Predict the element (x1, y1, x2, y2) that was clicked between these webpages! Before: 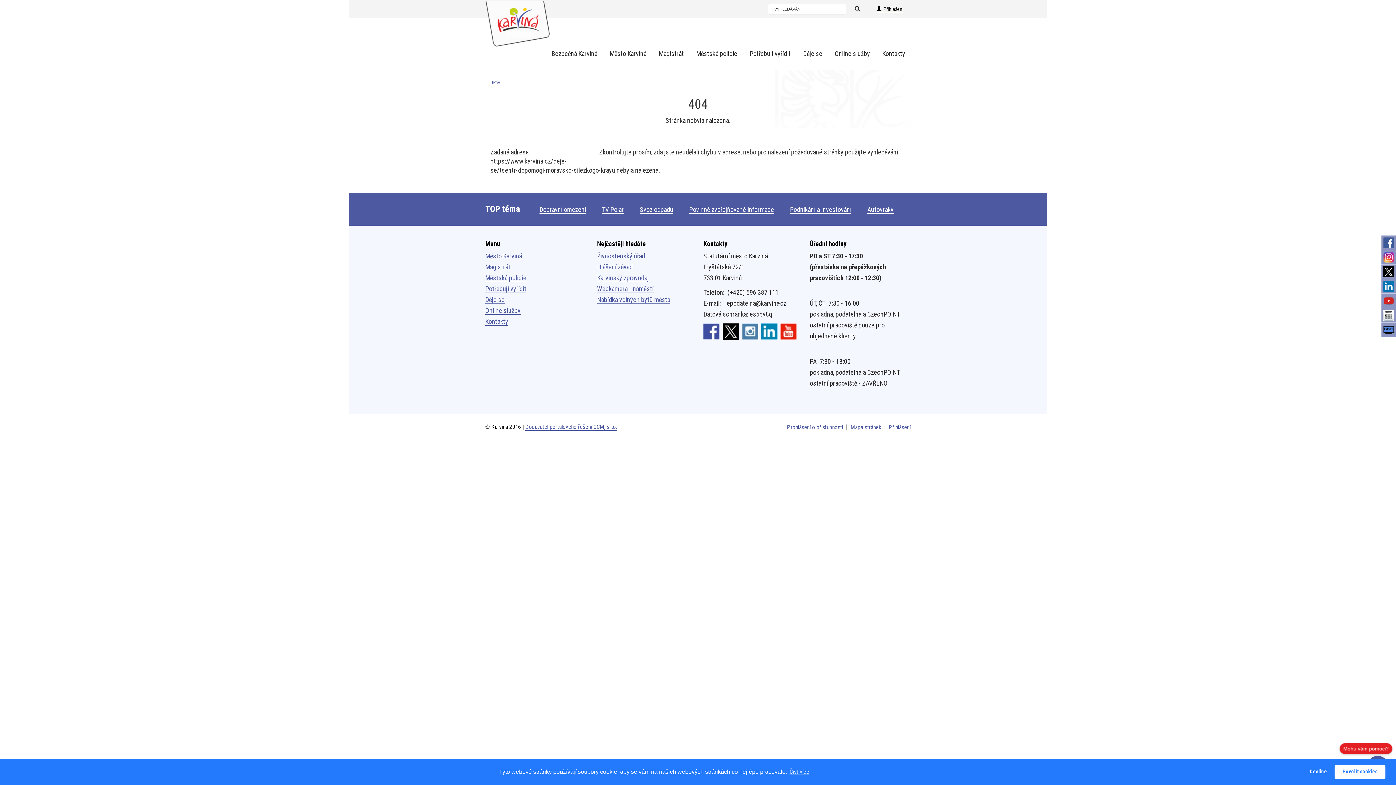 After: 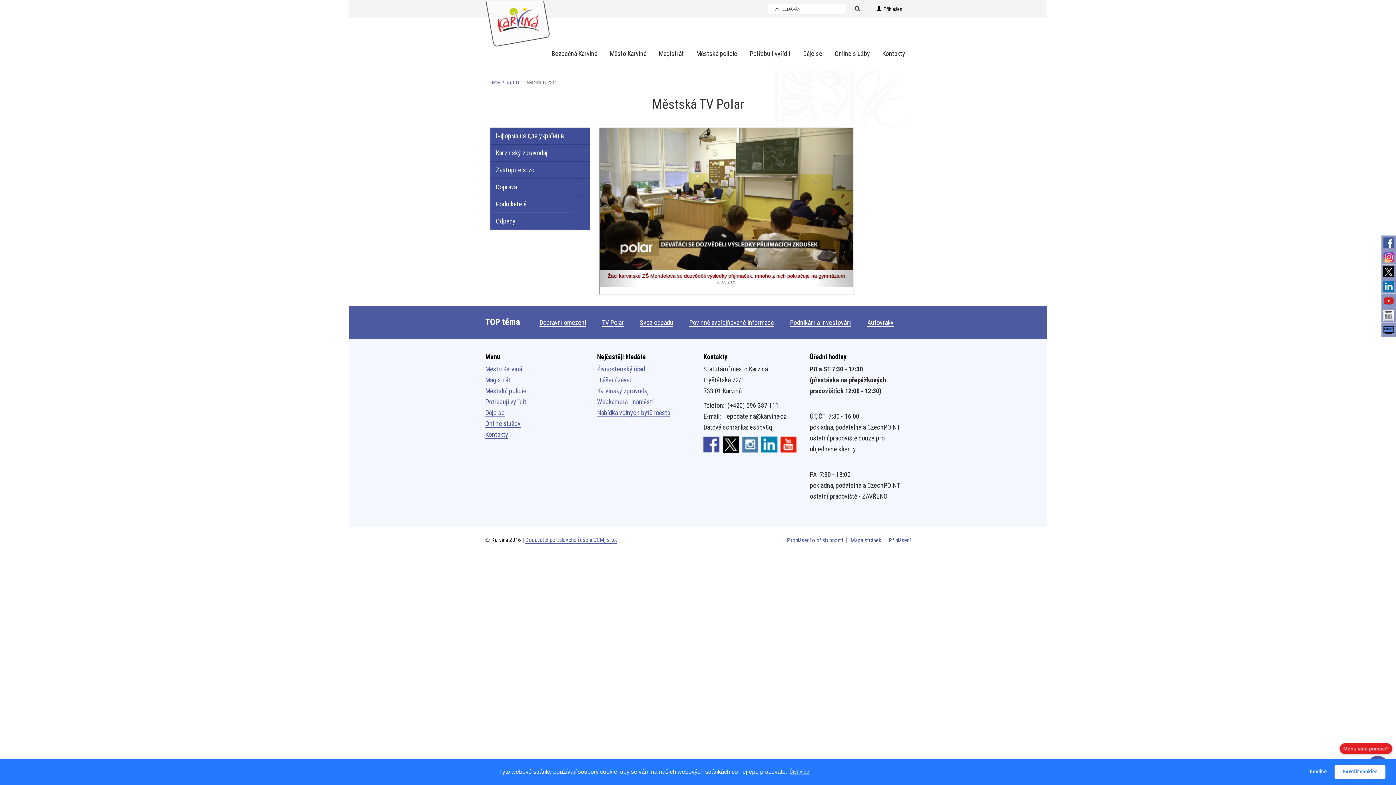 Action: label: TV Polar bbox: (602, 205, 624, 213)